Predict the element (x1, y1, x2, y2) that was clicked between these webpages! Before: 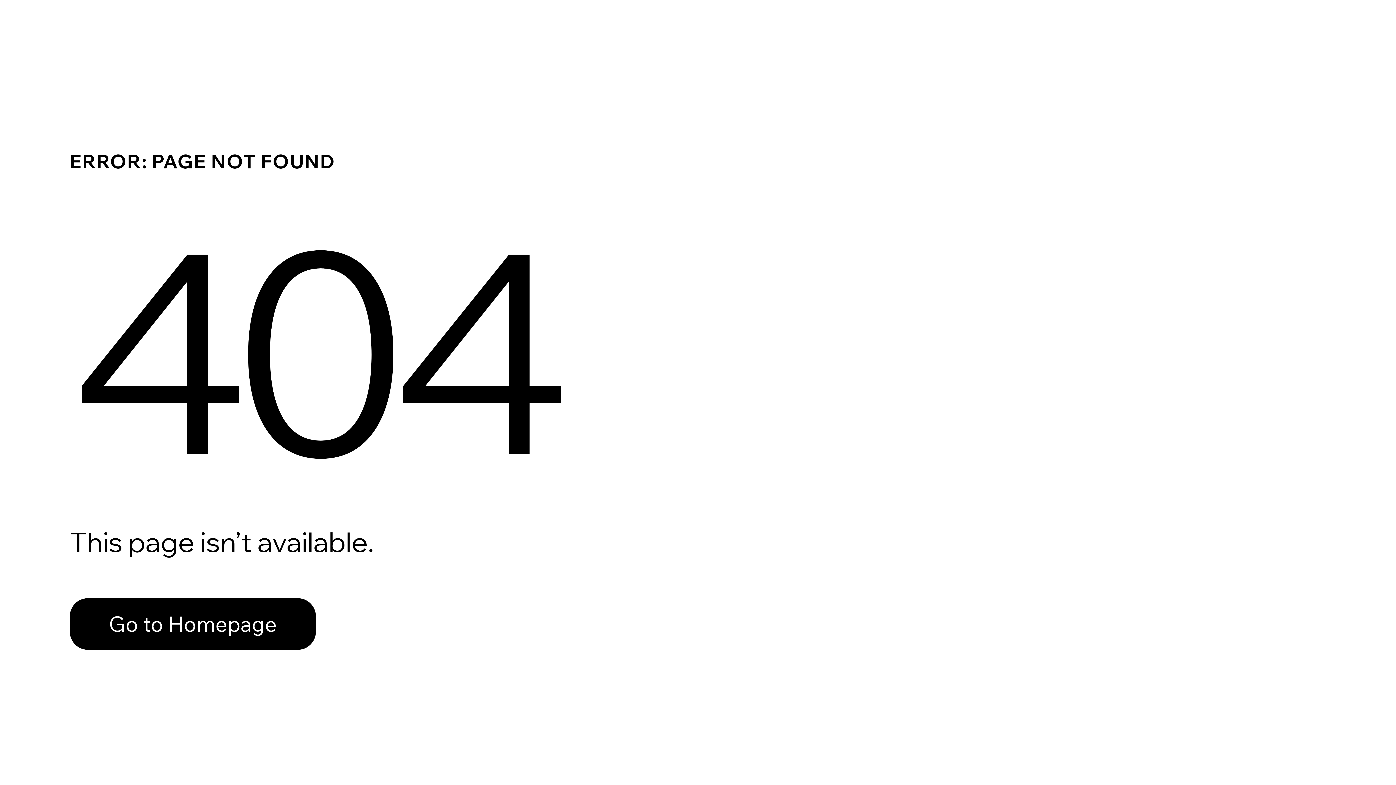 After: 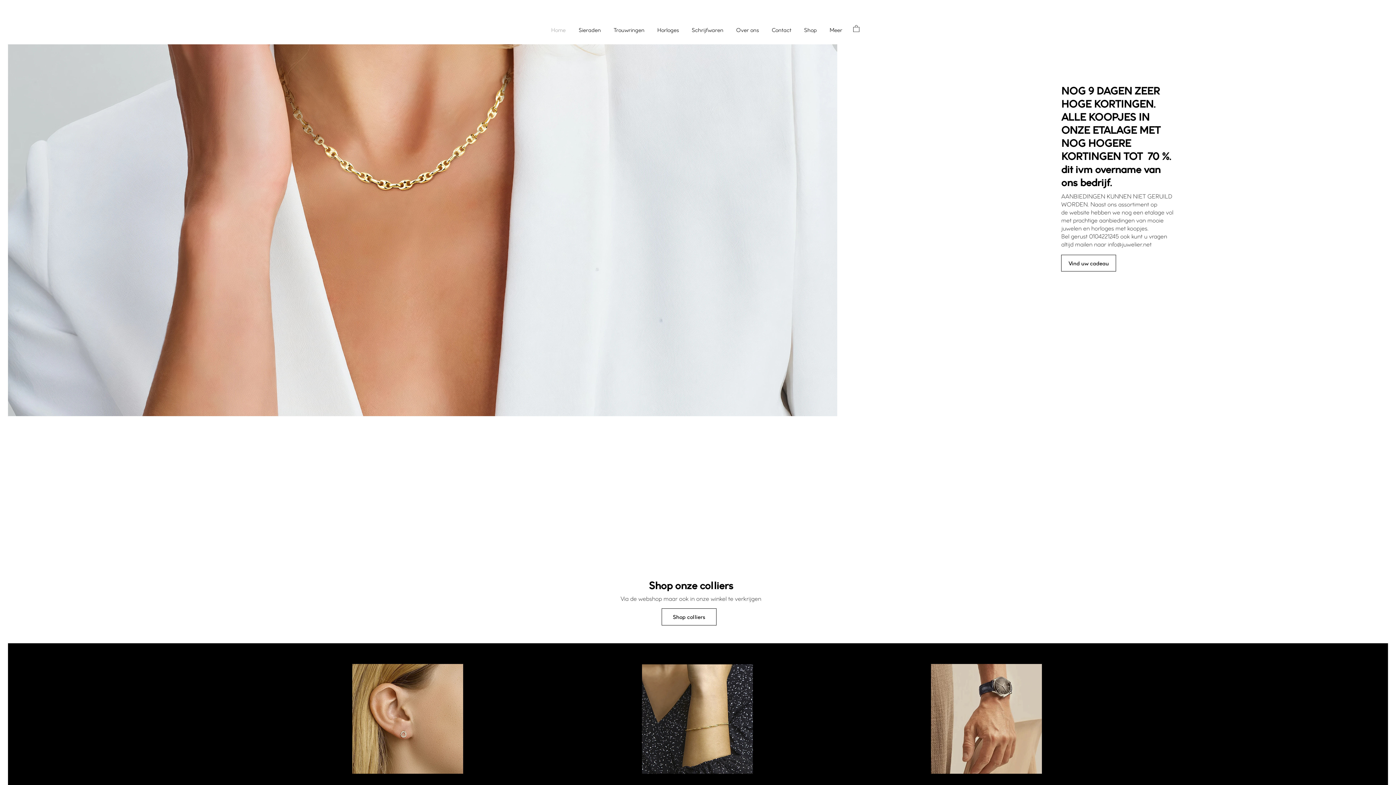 Action: label: Go to Homepage bbox: (69, 582, 768, 659)